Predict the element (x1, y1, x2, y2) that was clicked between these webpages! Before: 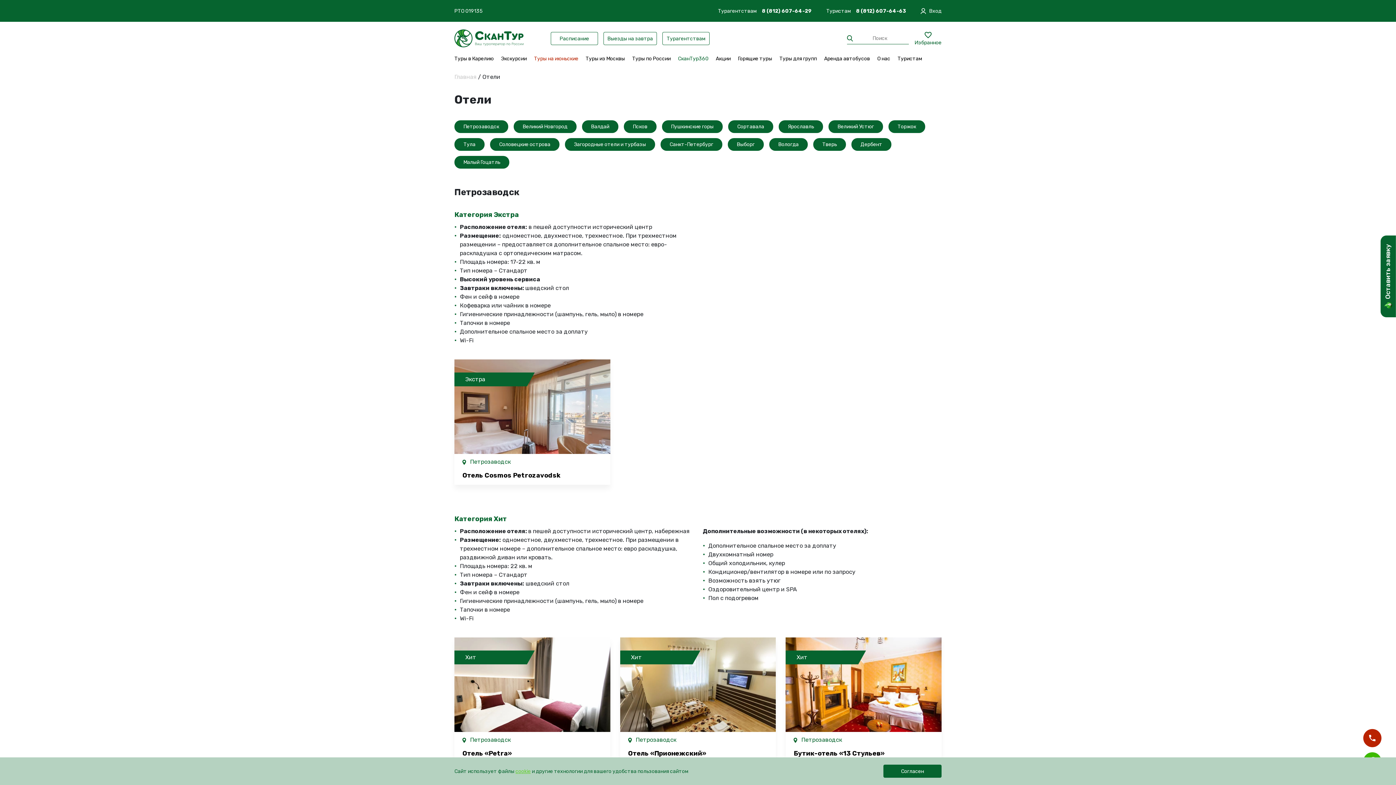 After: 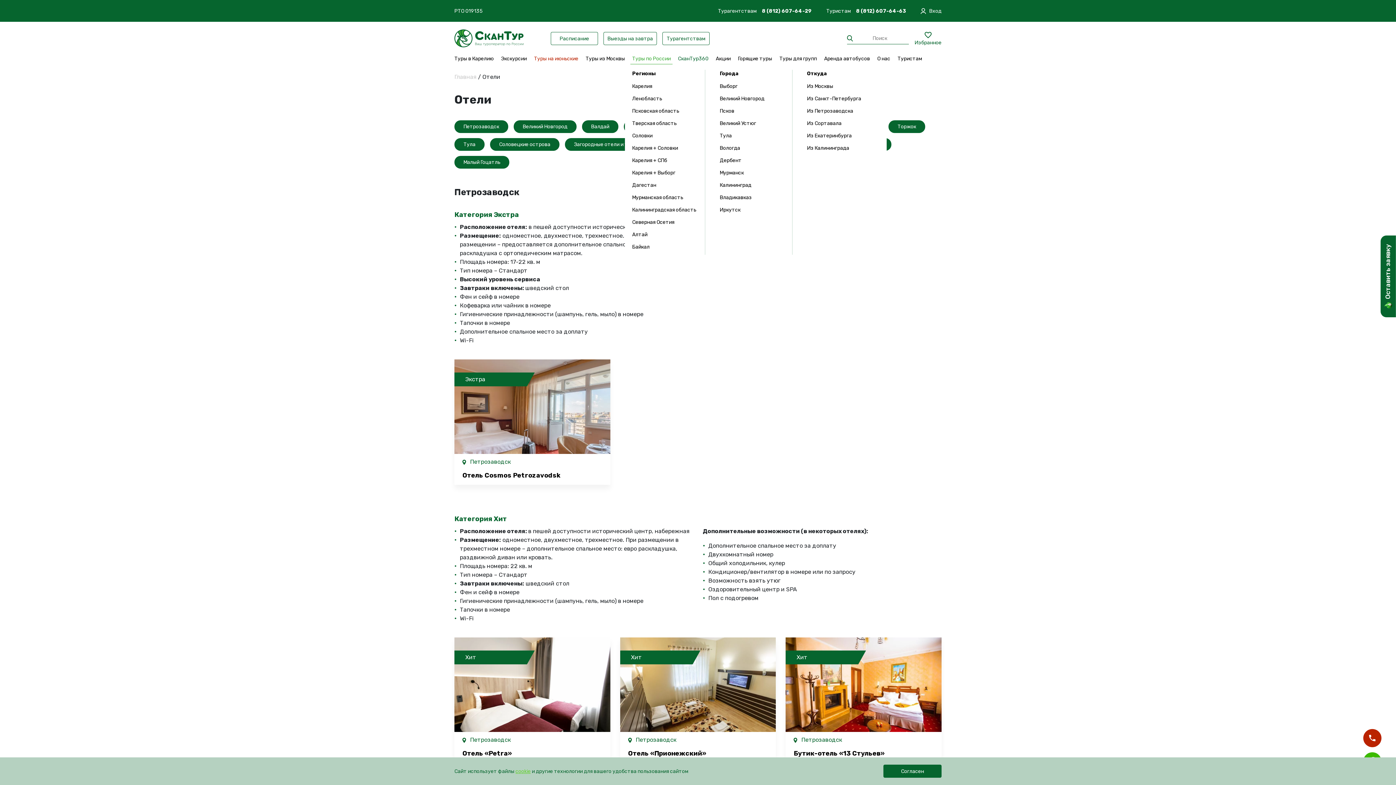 Action: bbox: (632, 55, 670, 62) label: Туры по России